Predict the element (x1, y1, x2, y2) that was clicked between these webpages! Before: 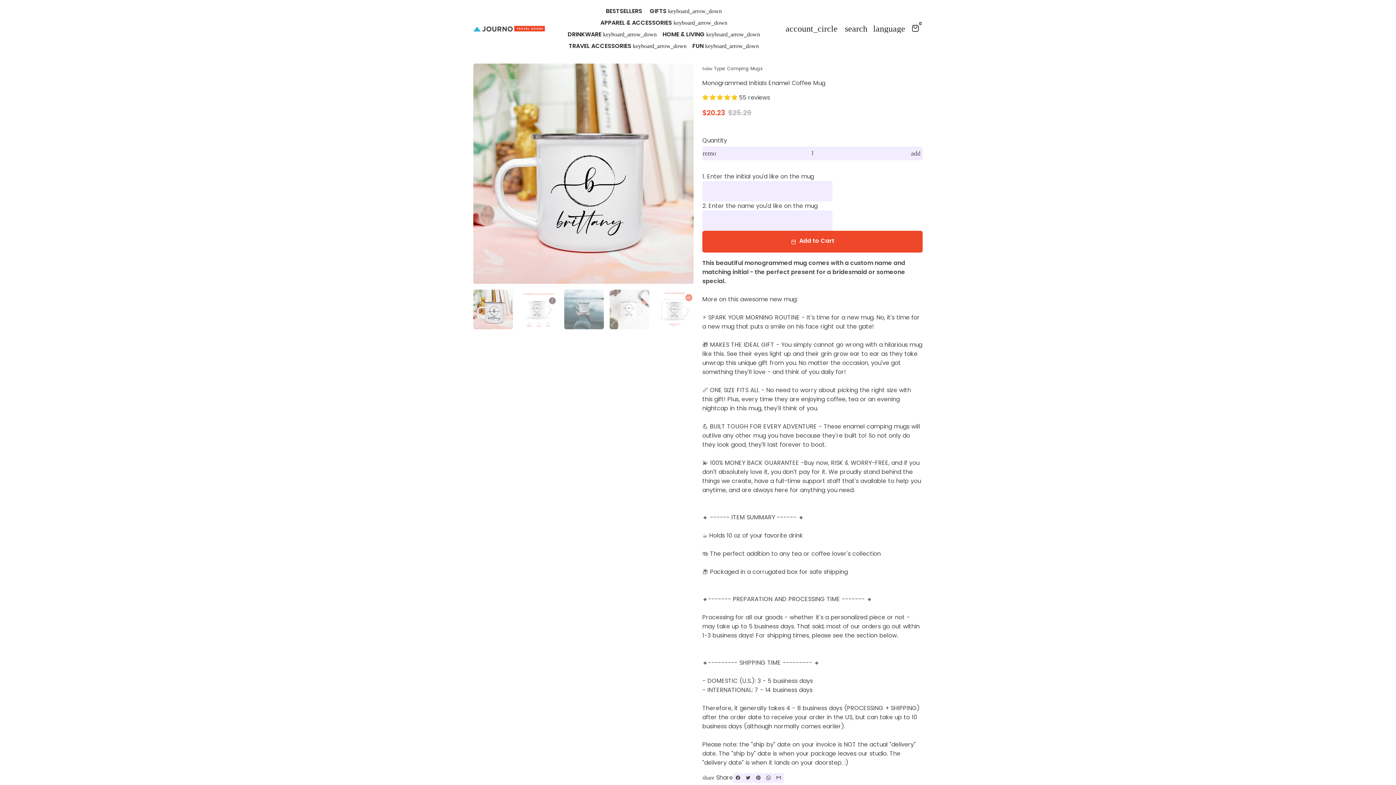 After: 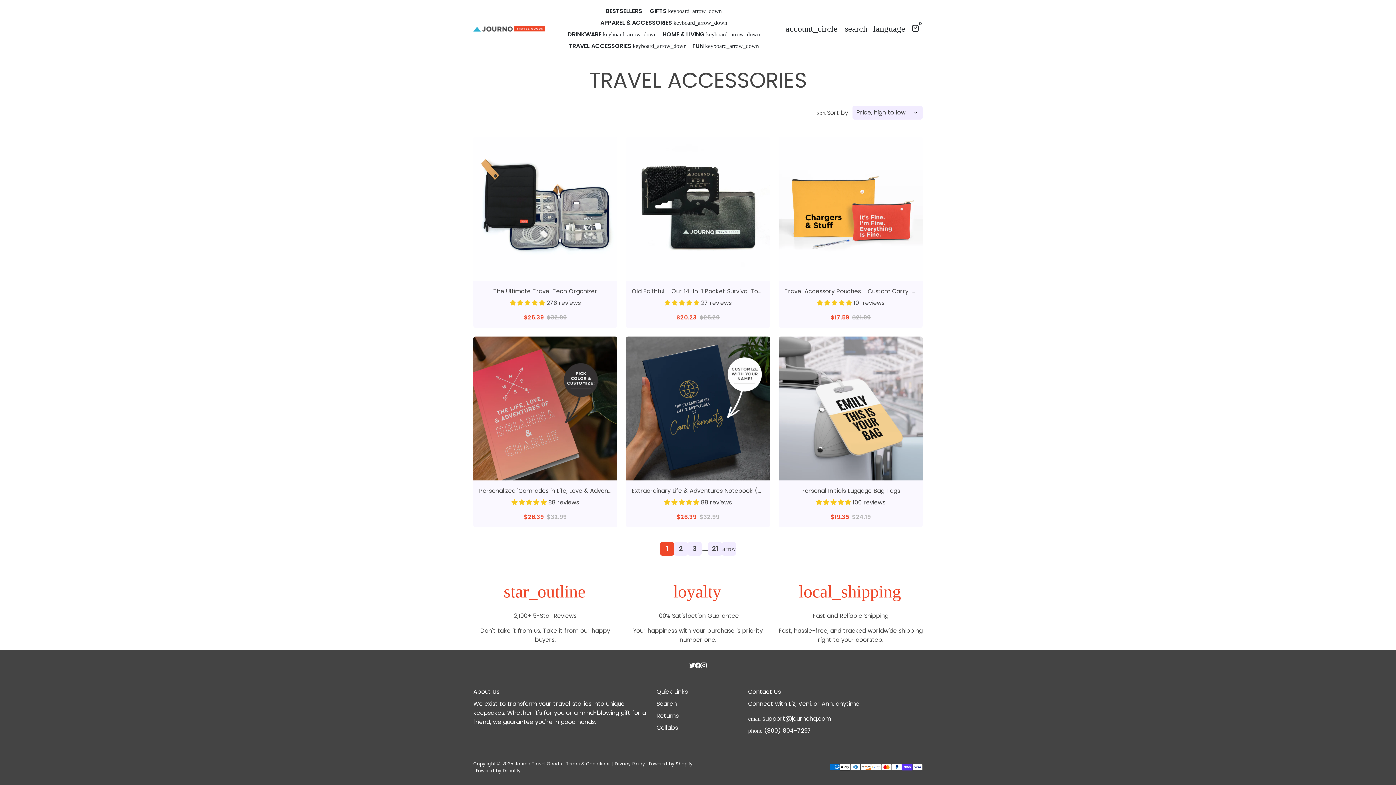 Action: bbox: (566, 40, 689, 52) label: TRAVEL ACCESSORIES keyboard_arrow_down